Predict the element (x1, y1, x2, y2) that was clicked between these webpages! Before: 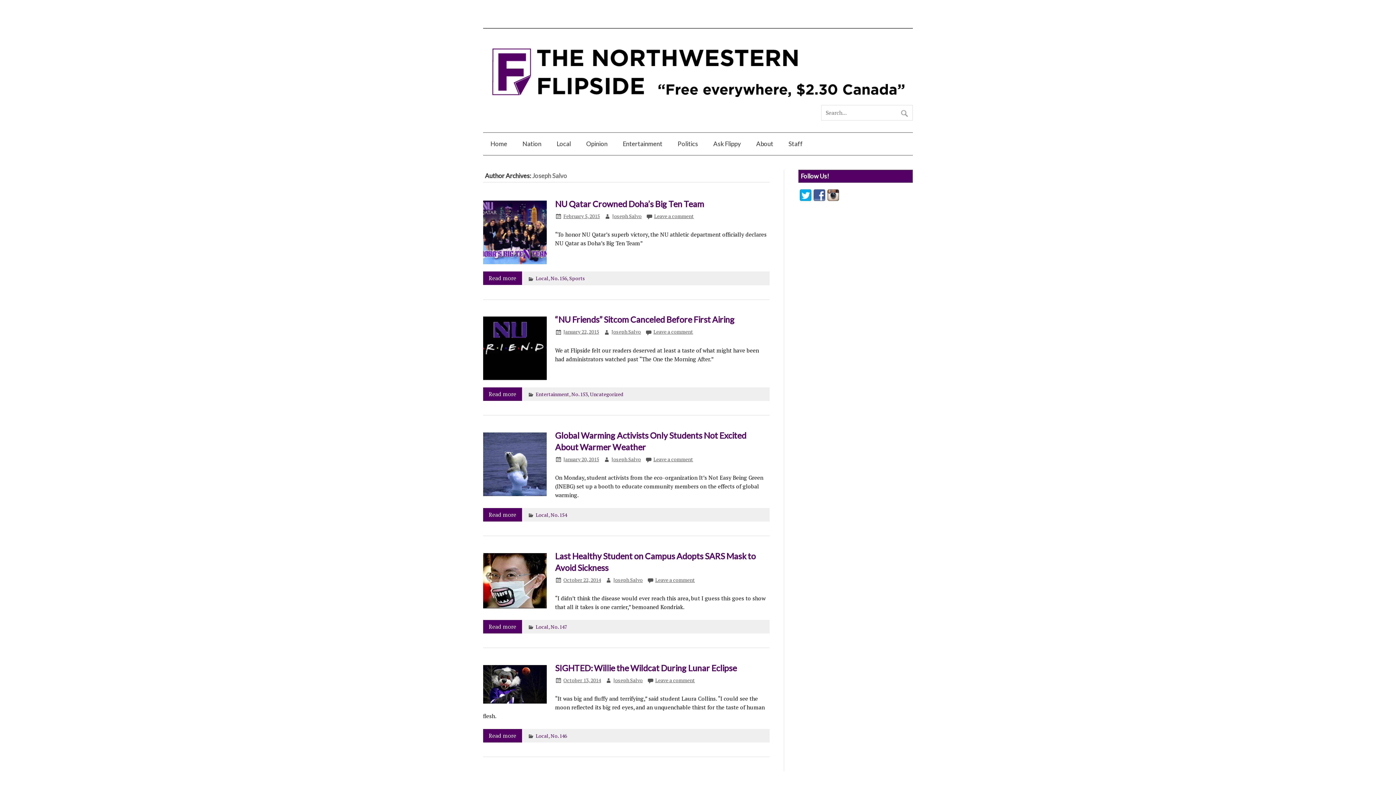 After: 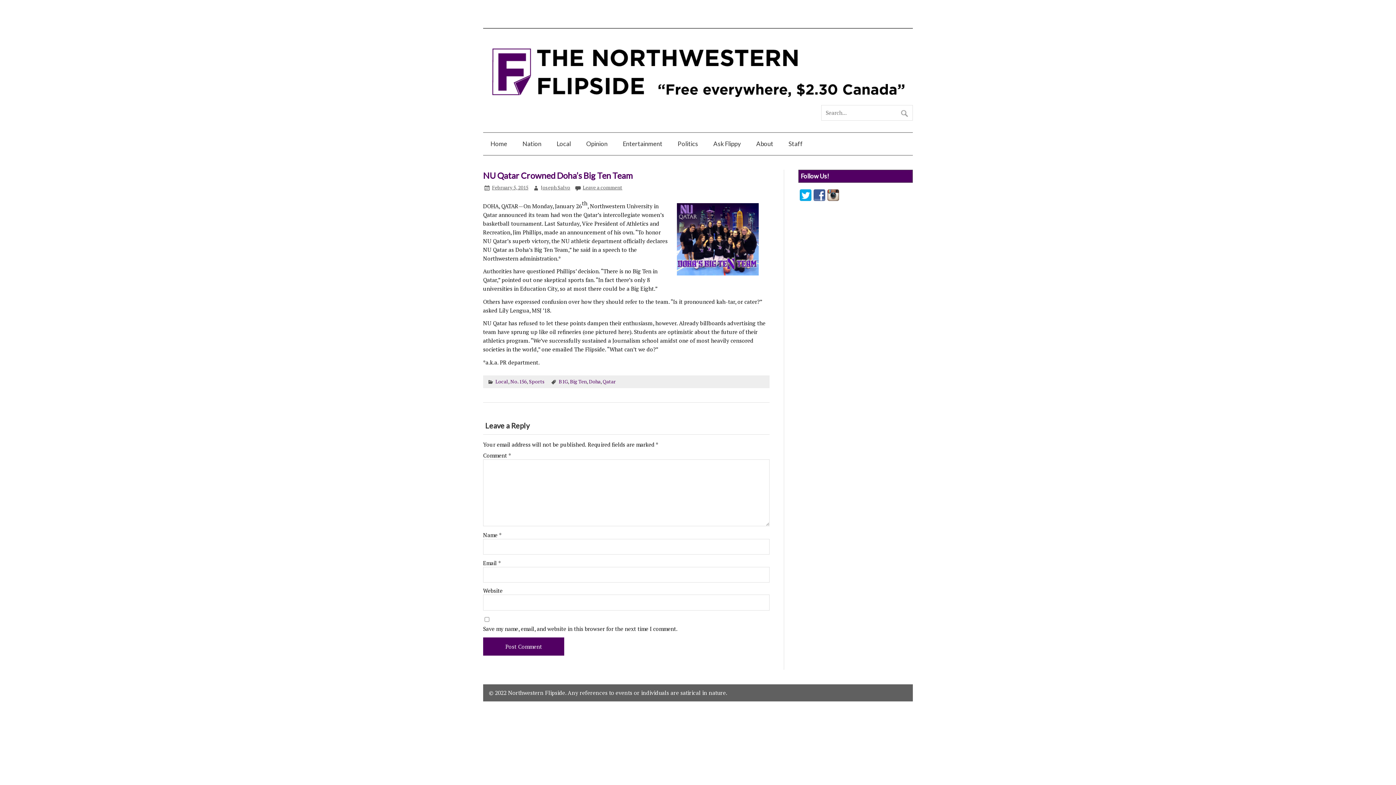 Action: label: NU Qatar Crowned Doha’s Big Ten Team bbox: (555, 198, 704, 209)